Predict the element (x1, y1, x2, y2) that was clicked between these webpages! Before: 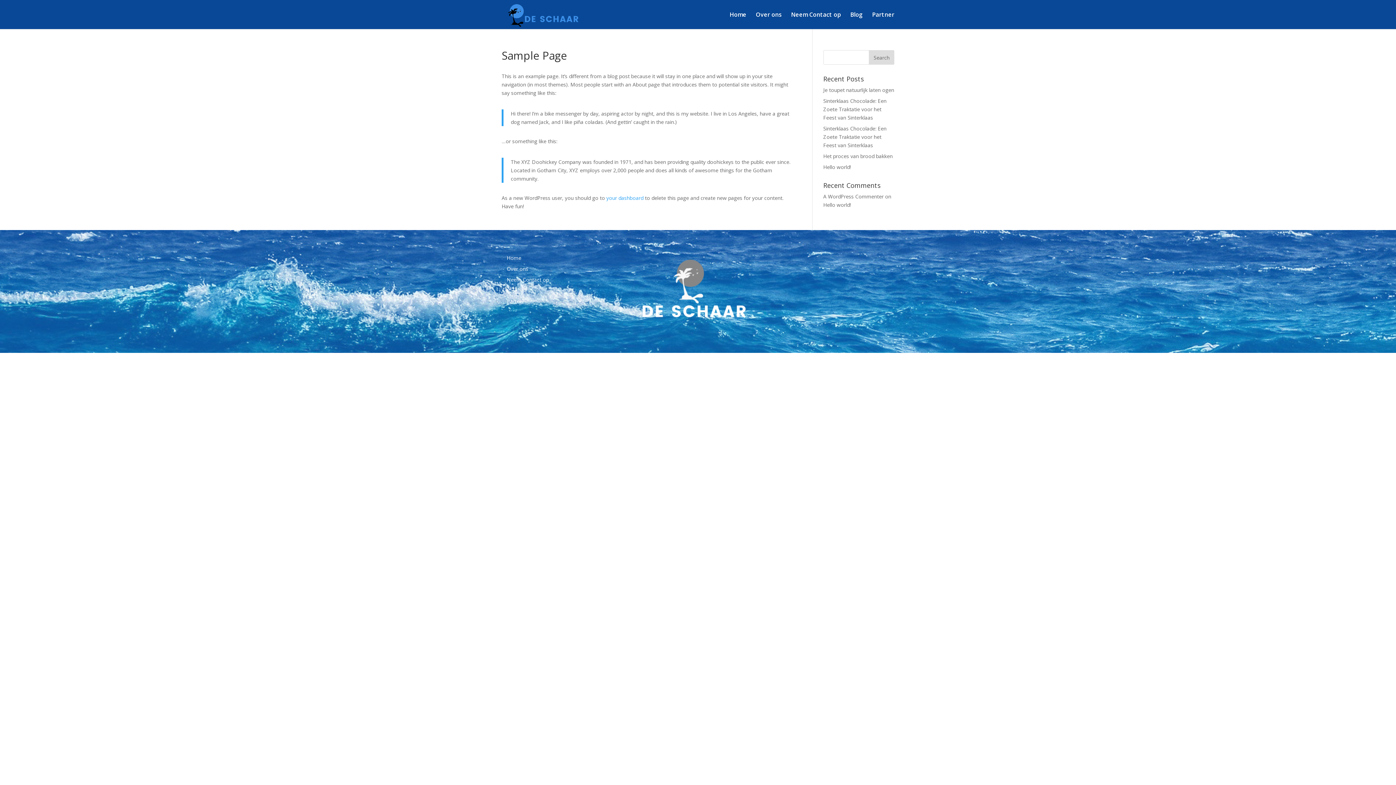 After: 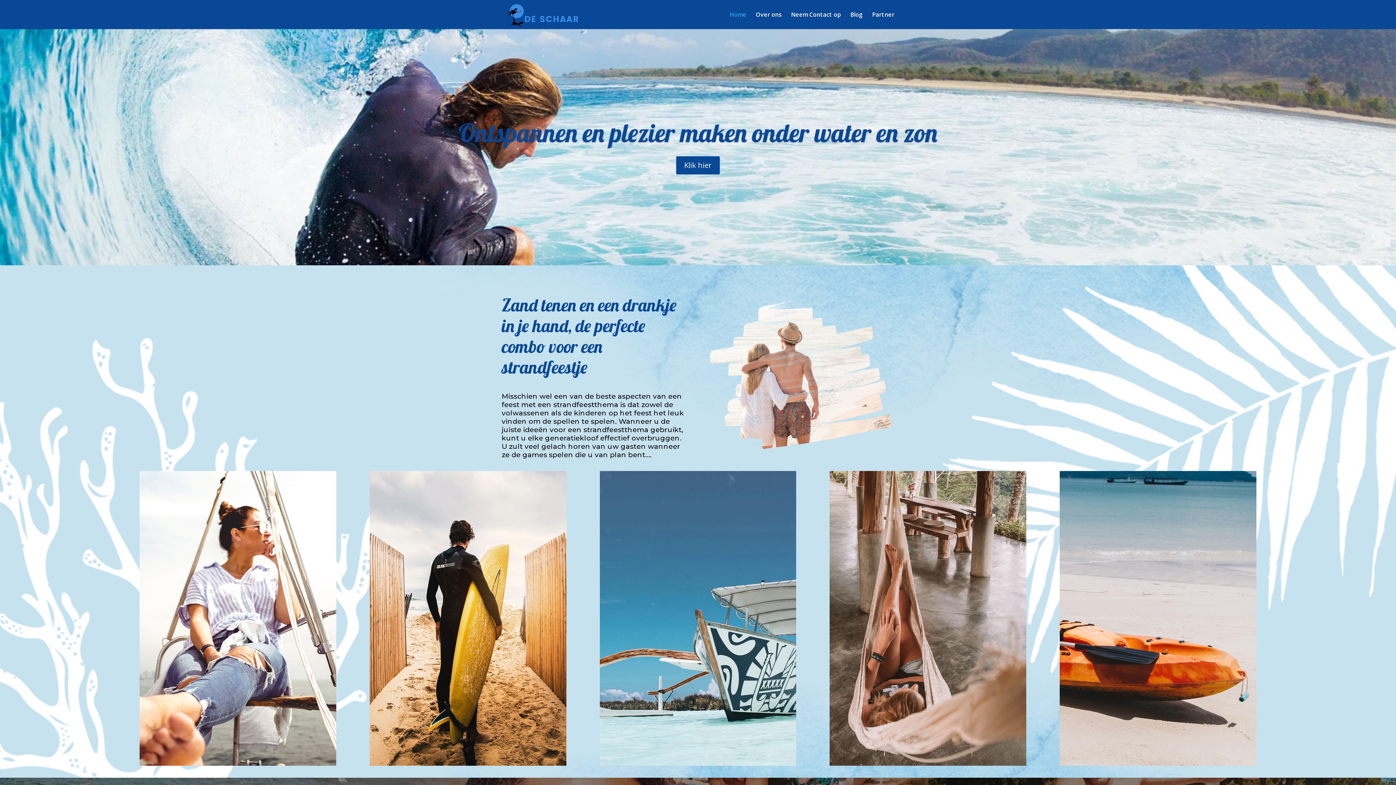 Action: label: Home bbox: (729, 12, 746, 29)